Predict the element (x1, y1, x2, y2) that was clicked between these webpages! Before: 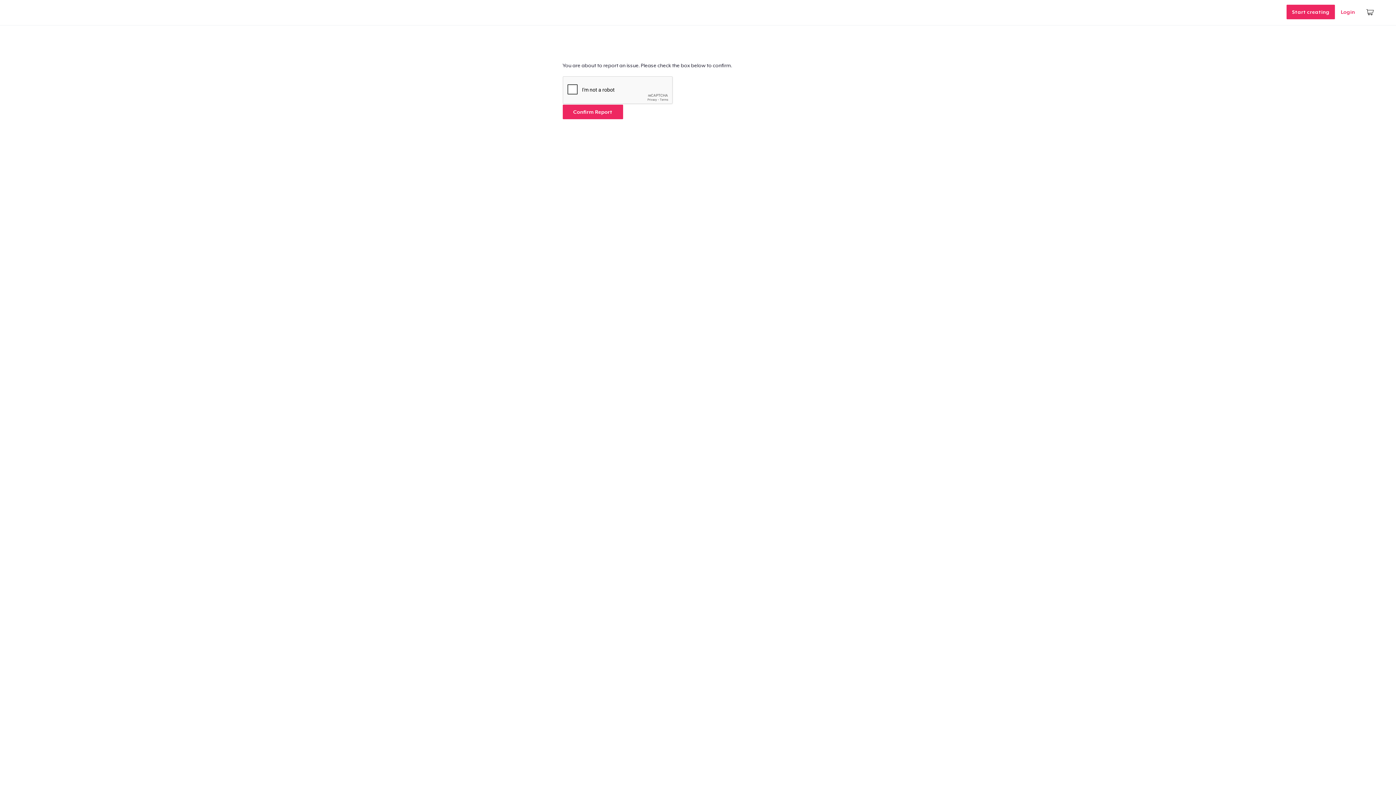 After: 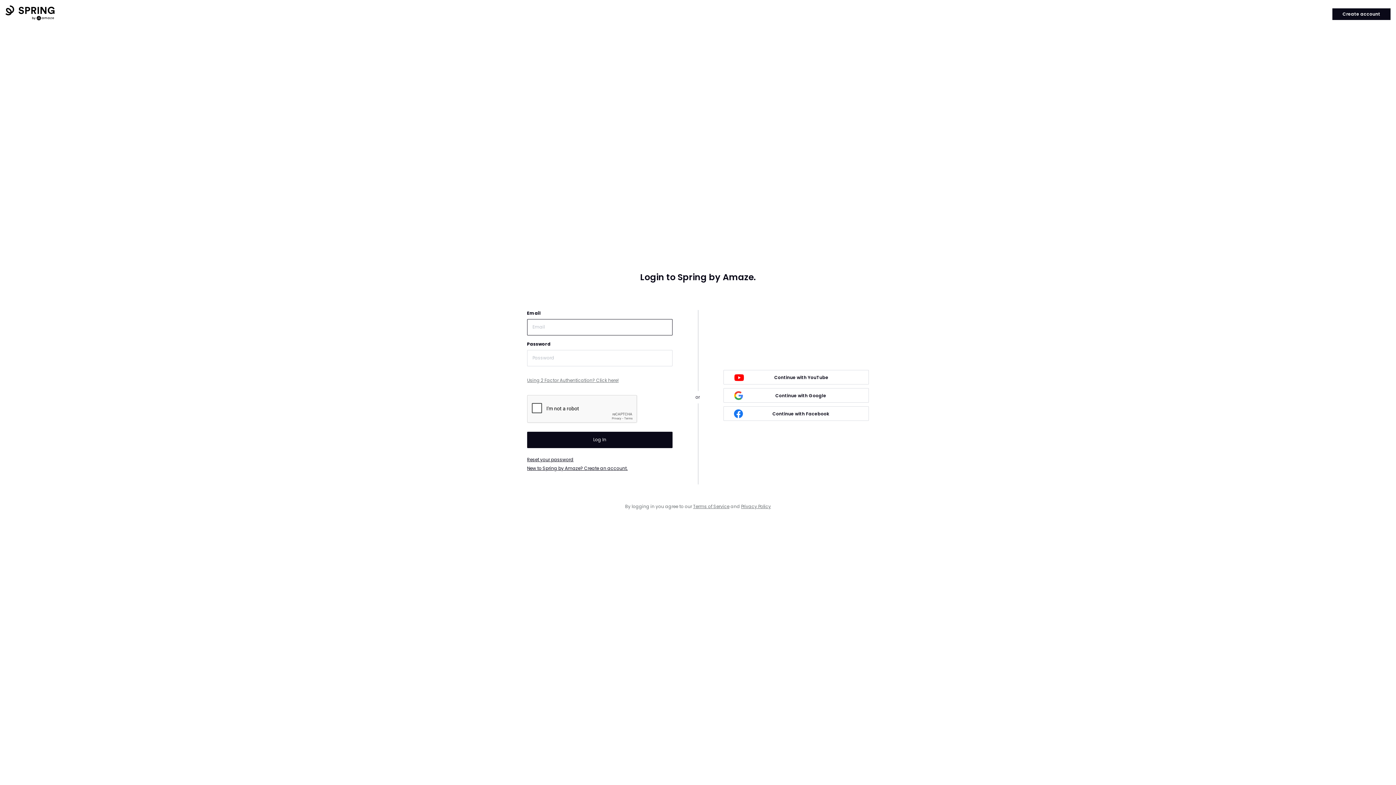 Action: label: Login bbox: (1335, 1, 1361, 22)